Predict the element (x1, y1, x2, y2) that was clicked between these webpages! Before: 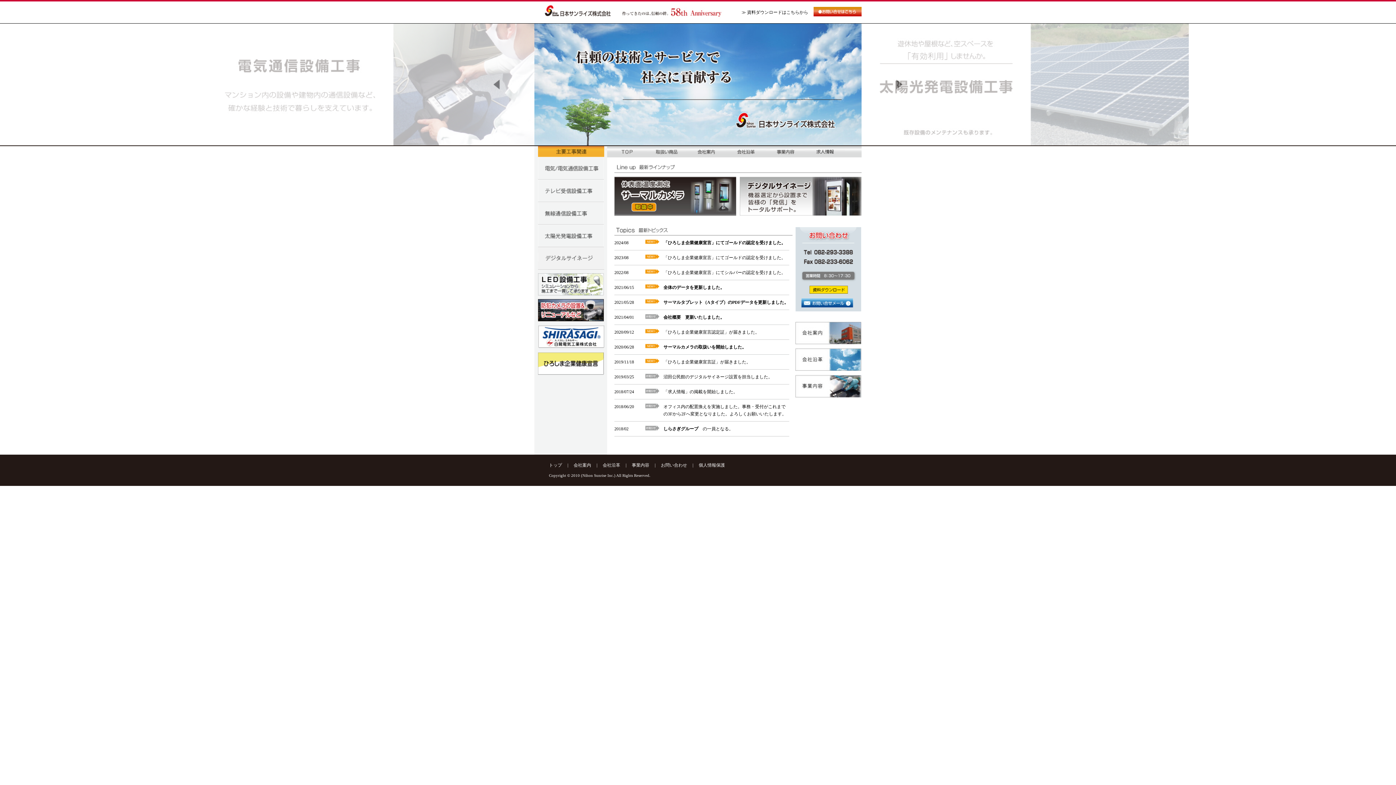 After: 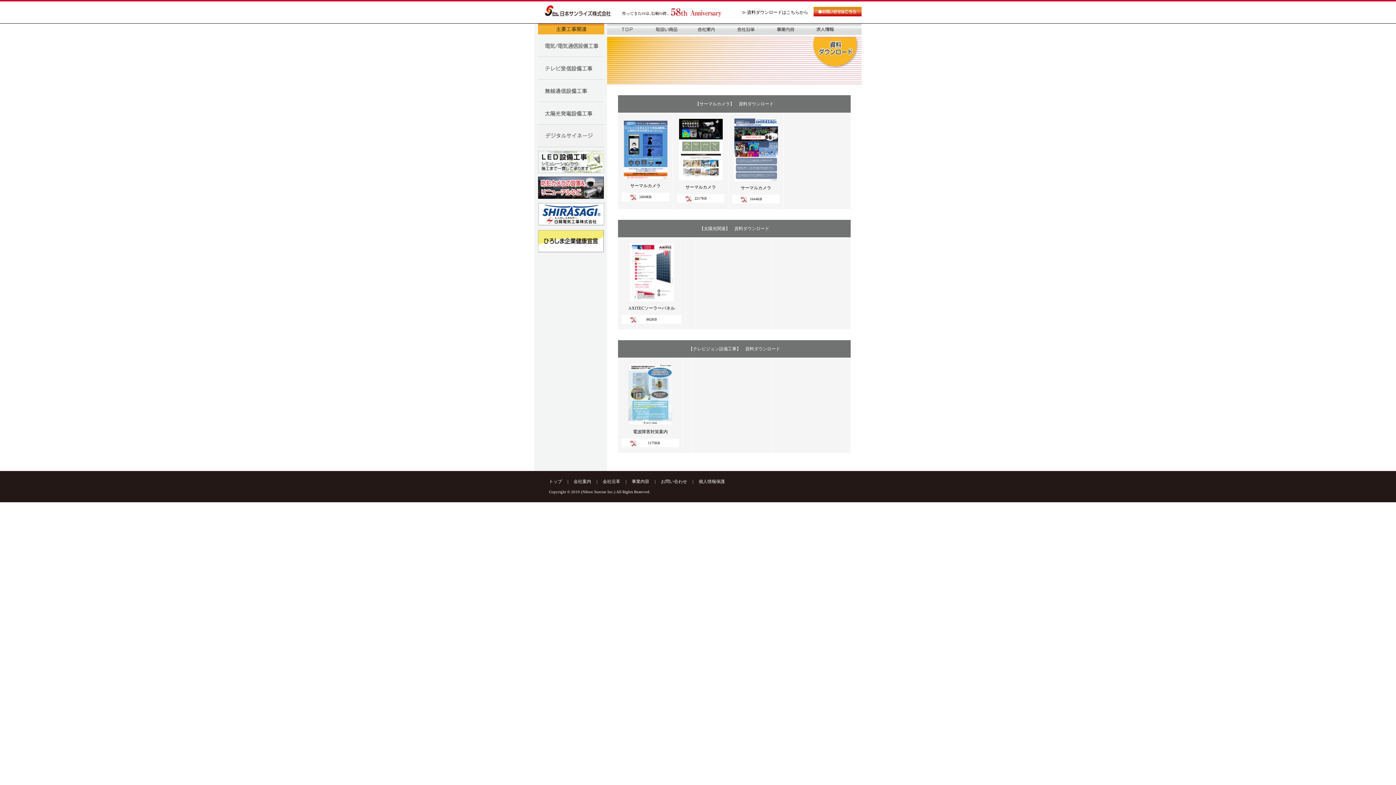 Action: bbox: (809, 289, 848, 294)